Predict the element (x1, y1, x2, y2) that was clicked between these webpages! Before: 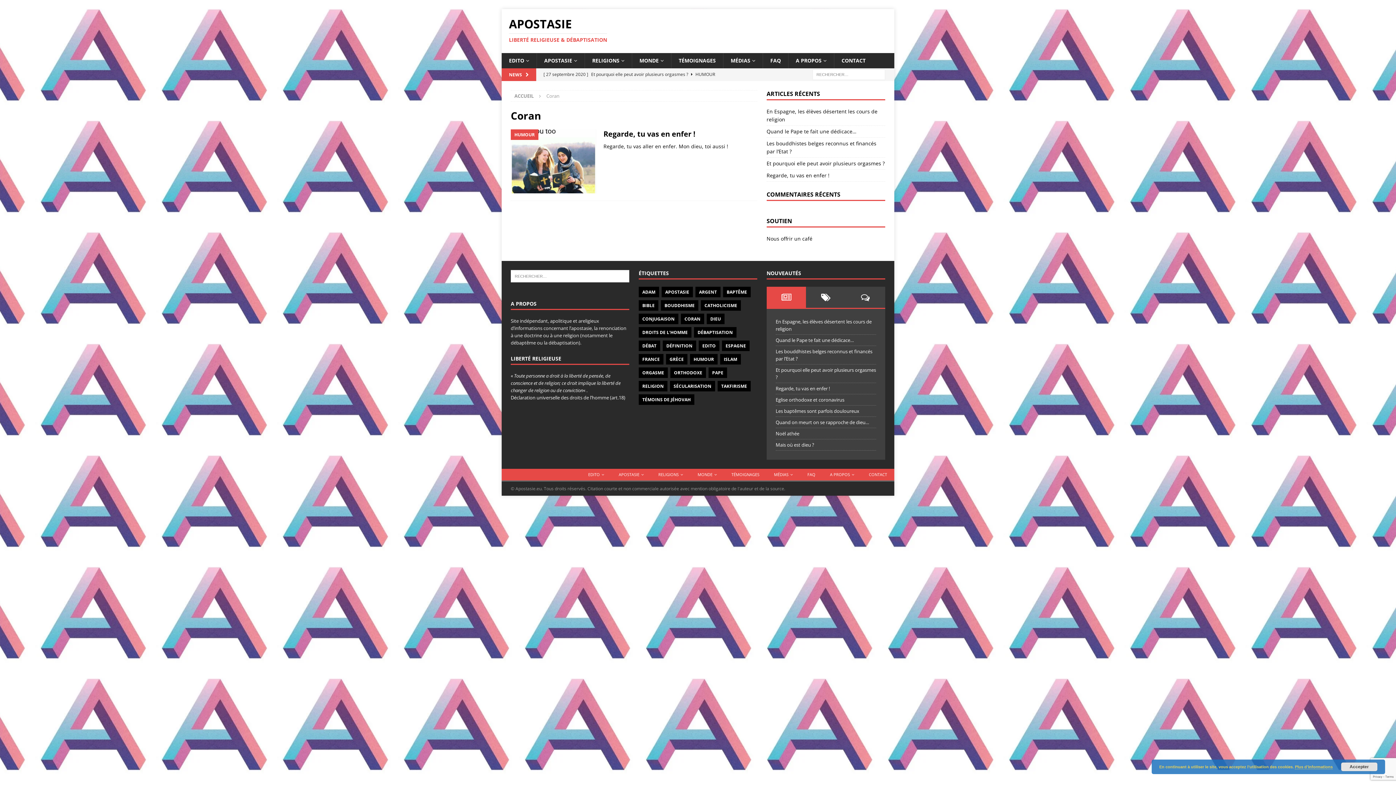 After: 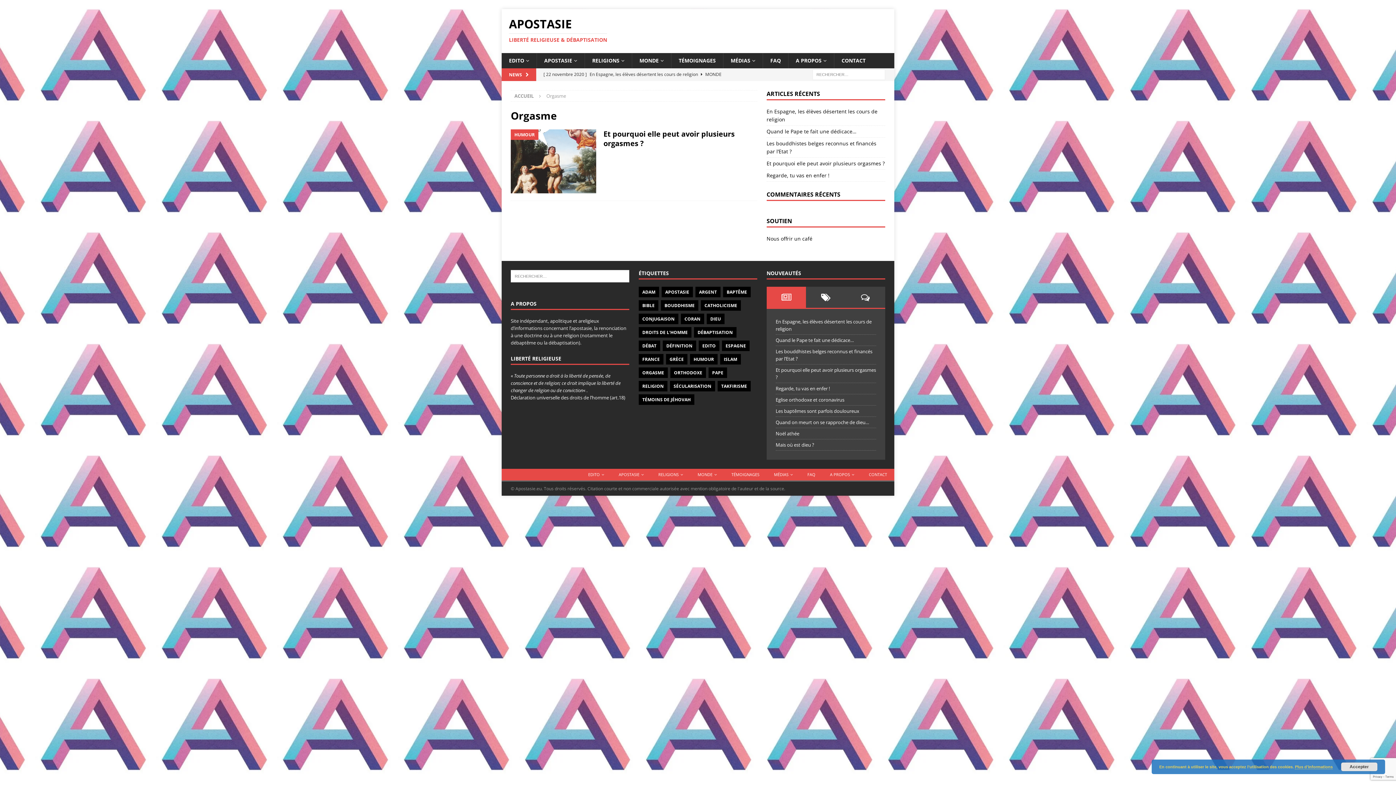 Action: label: ORGASME bbox: (638, 367, 667, 378)